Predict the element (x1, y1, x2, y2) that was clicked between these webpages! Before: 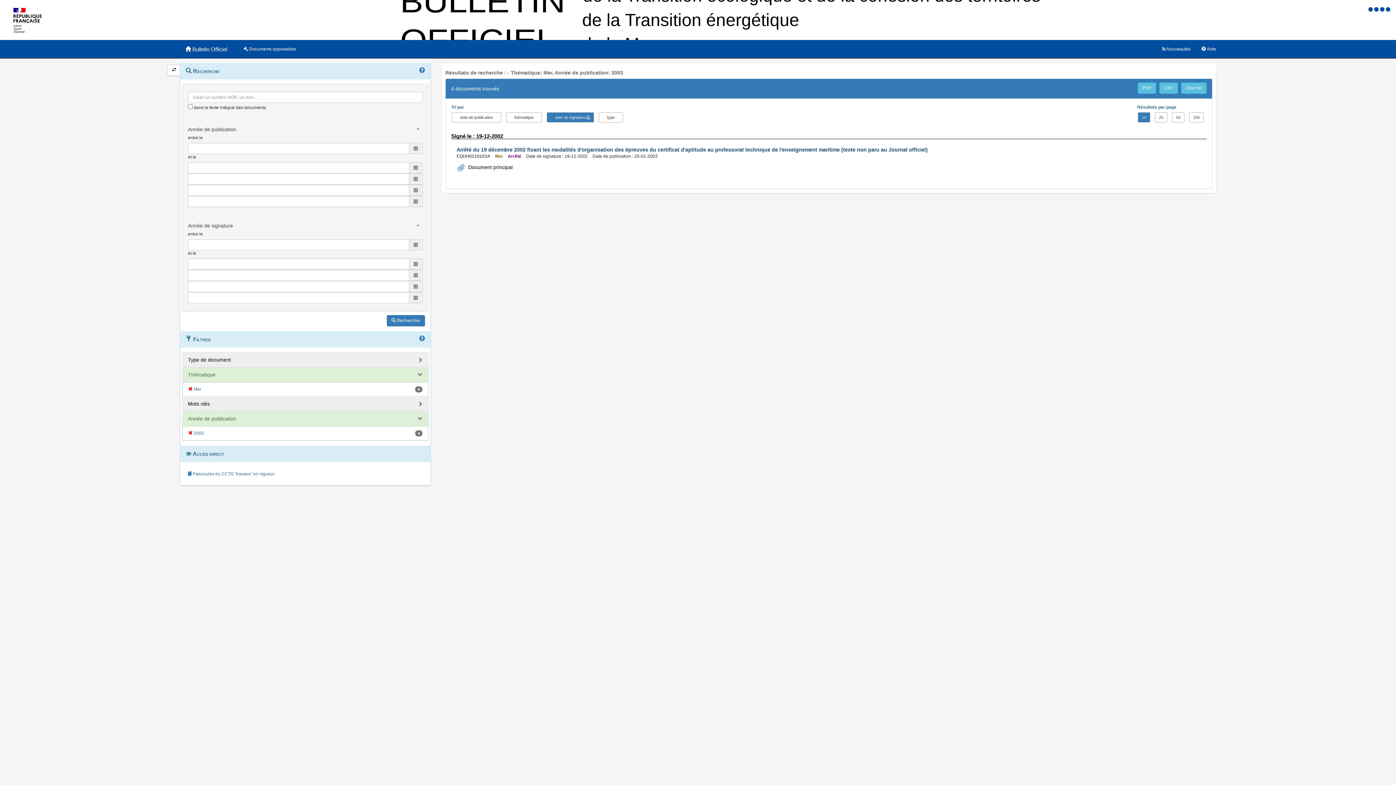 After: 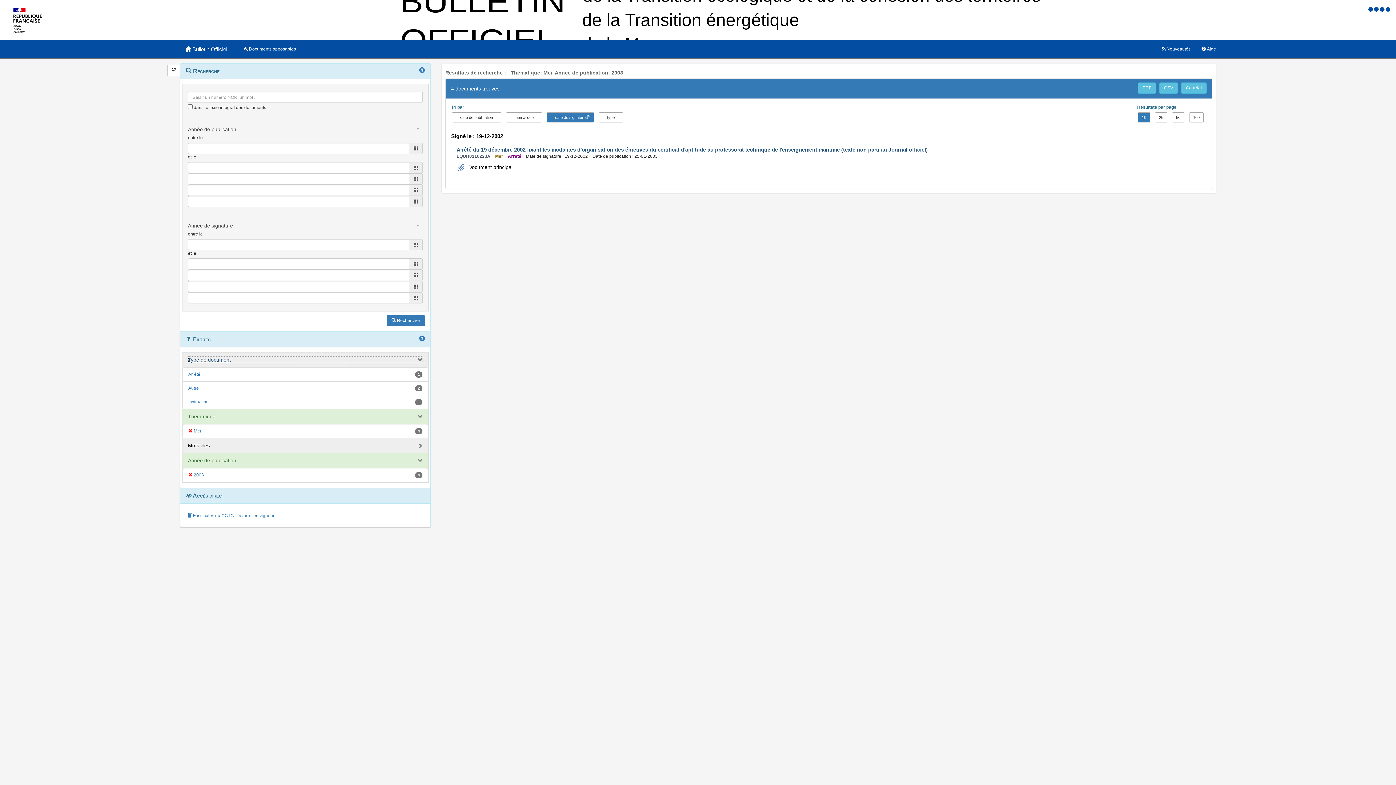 Action: label: Type de document bbox: (188, 356, 422, 363)